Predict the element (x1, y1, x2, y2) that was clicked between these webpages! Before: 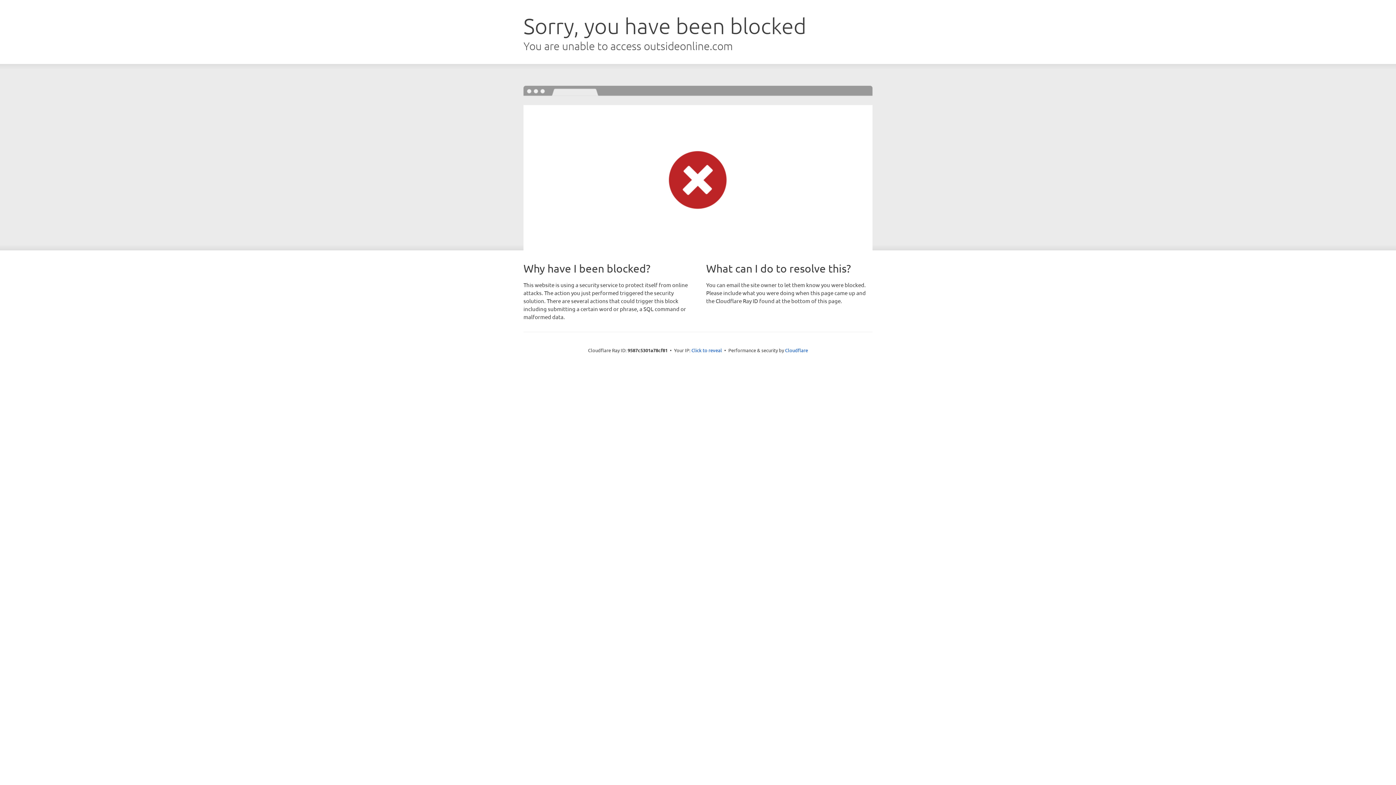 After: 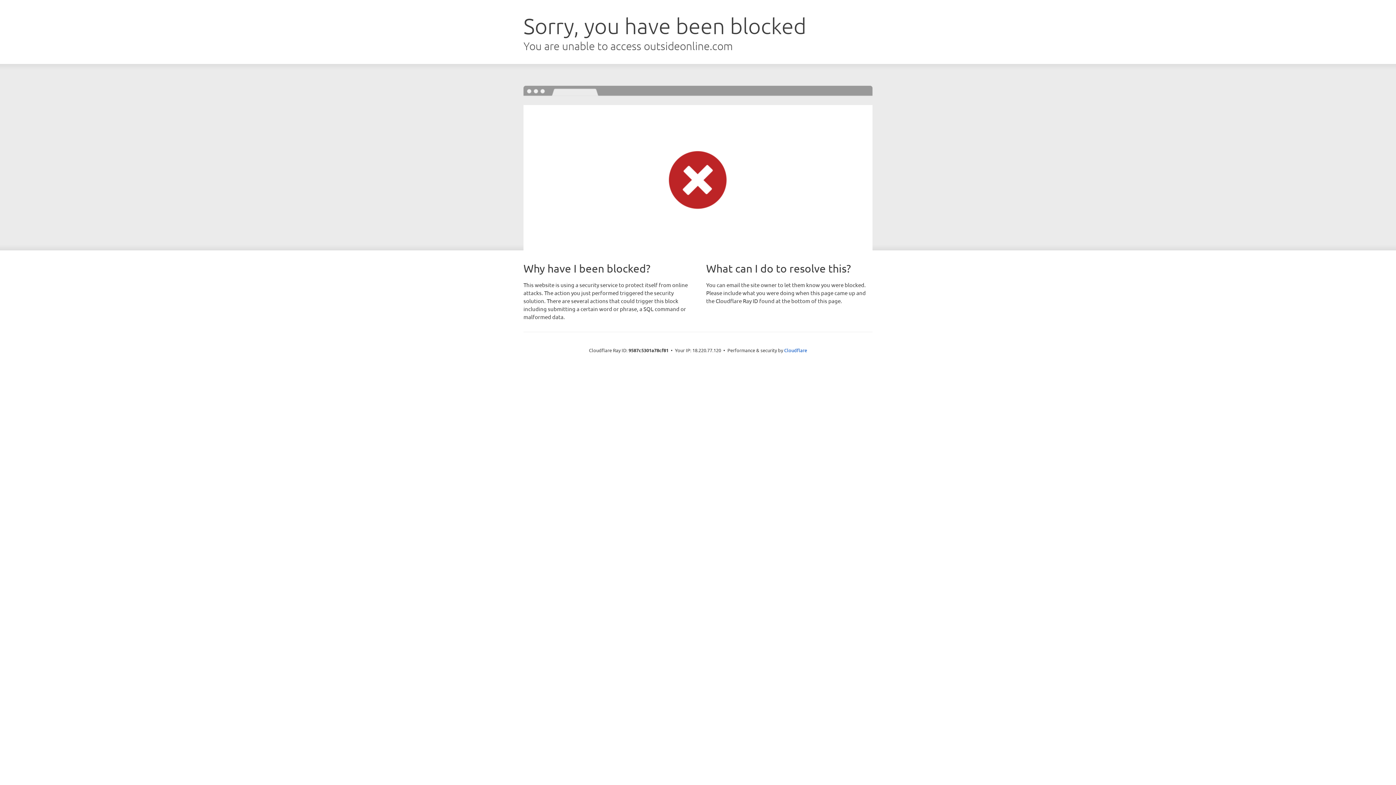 Action: label: Click to reveal bbox: (691, 346, 722, 353)